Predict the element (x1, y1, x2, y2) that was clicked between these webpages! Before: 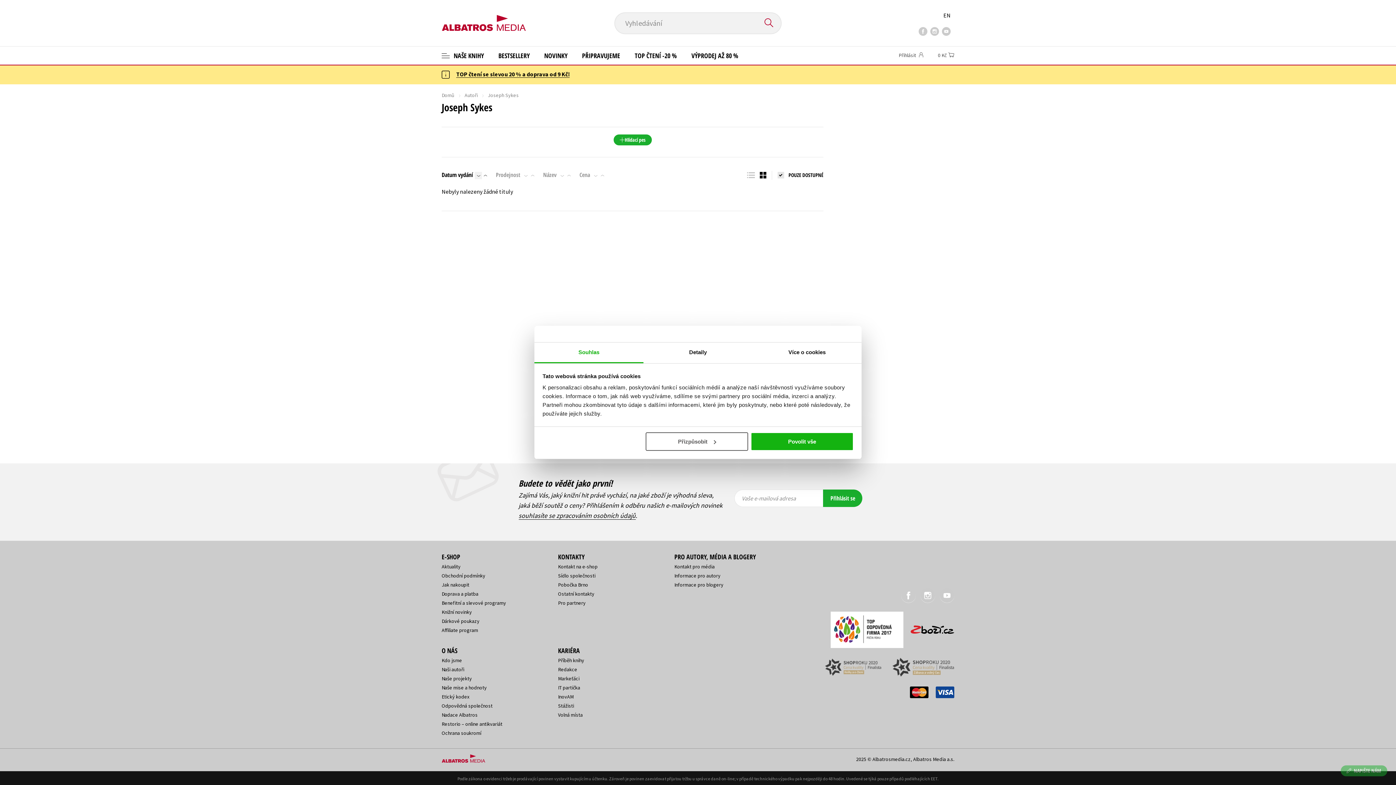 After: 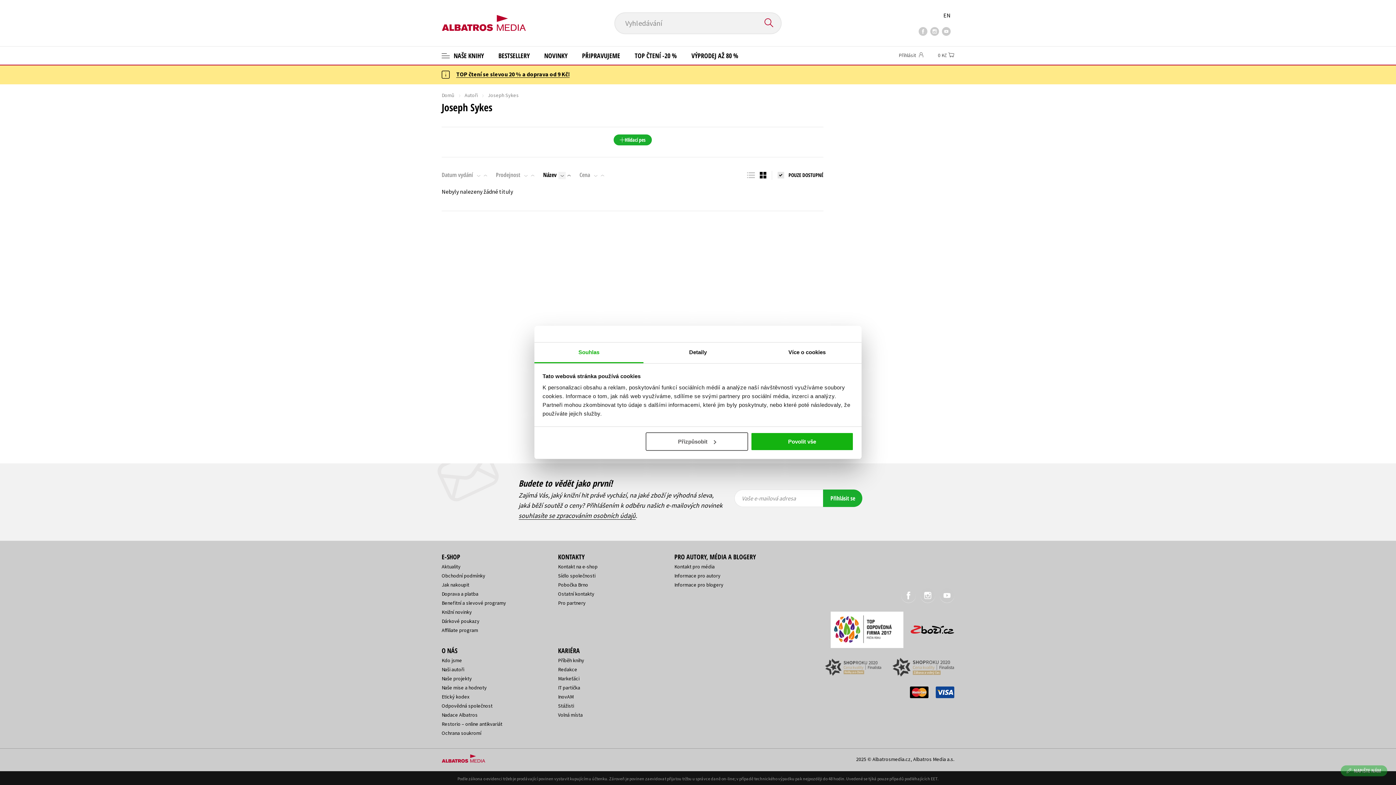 Action: bbox: (558, 172, 565, 179)